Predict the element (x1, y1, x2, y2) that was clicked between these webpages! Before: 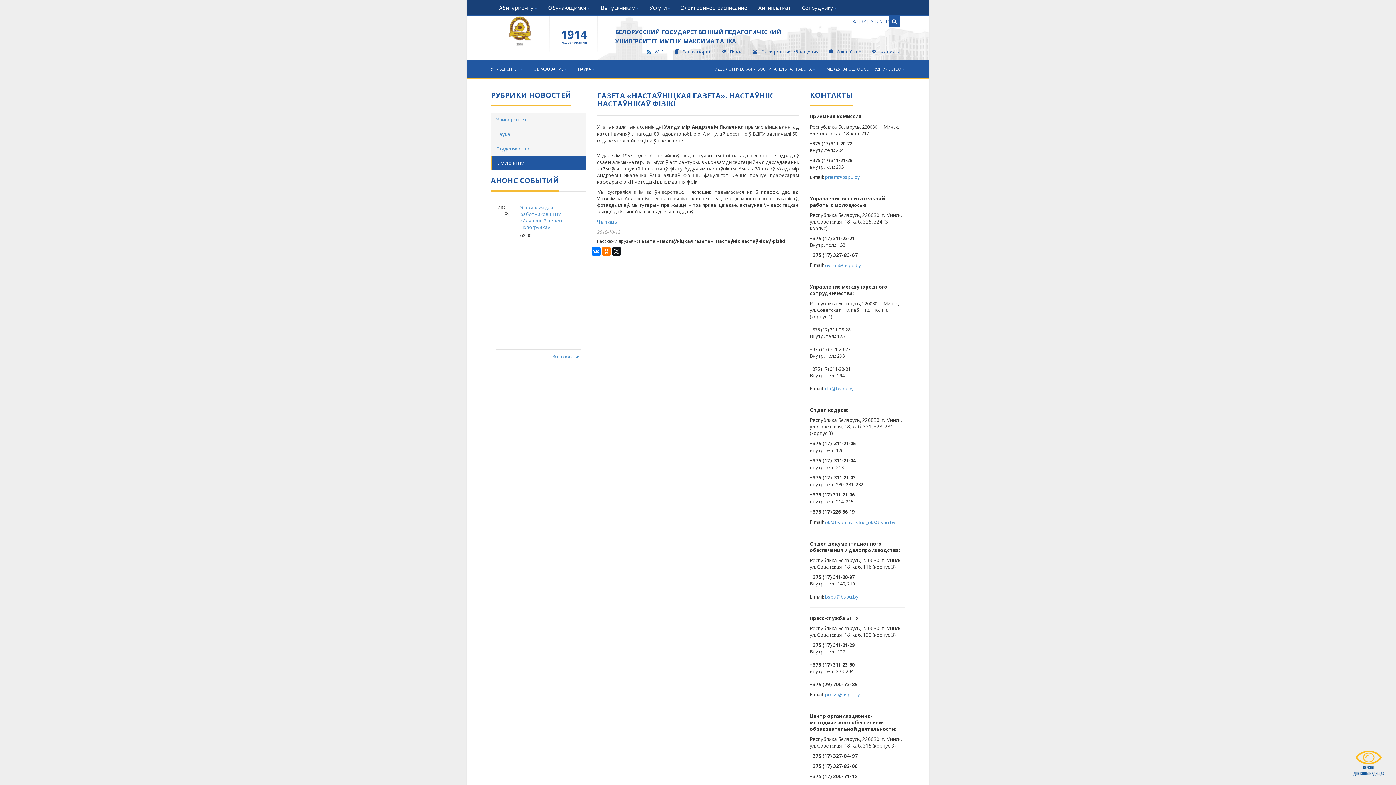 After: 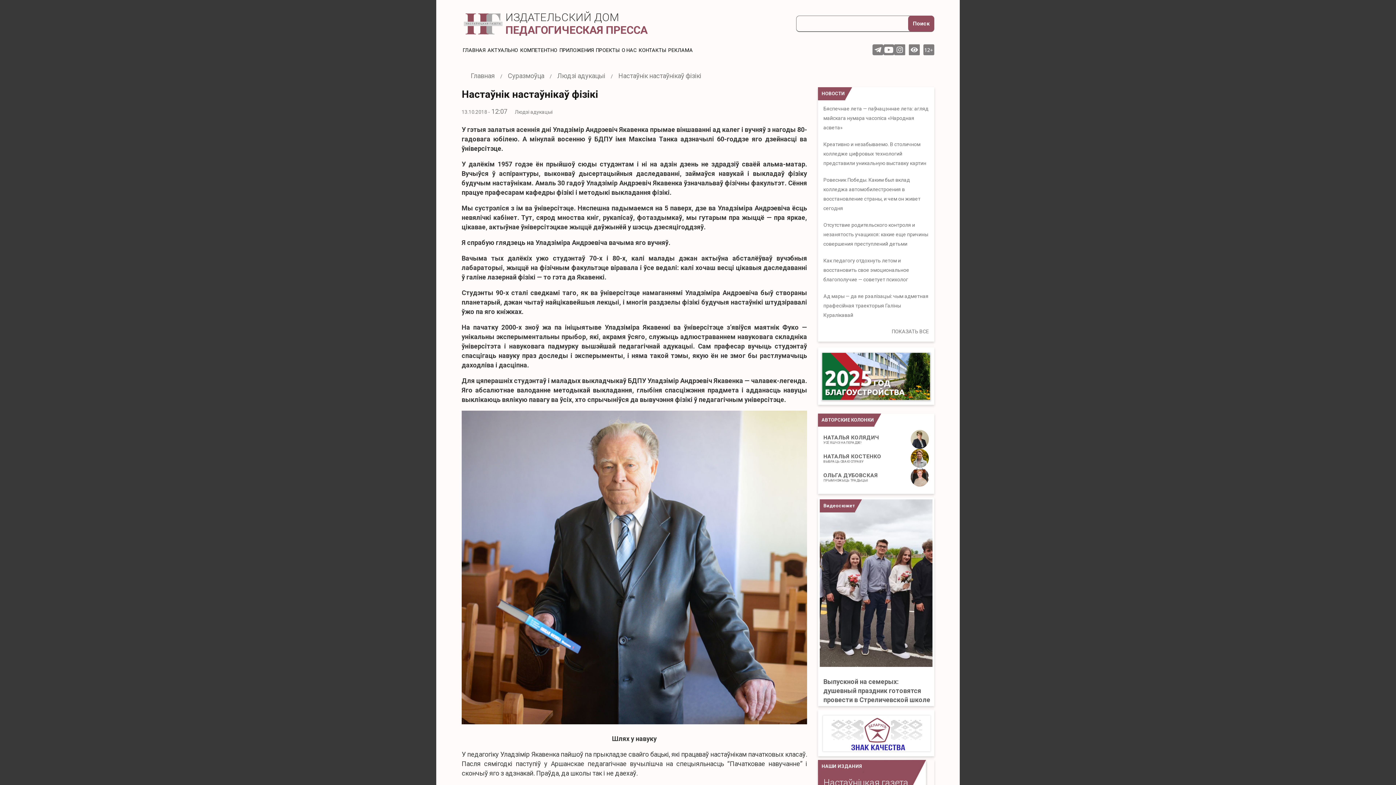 Action: label: Чытаць bbox: (597, 218, 617, 225)